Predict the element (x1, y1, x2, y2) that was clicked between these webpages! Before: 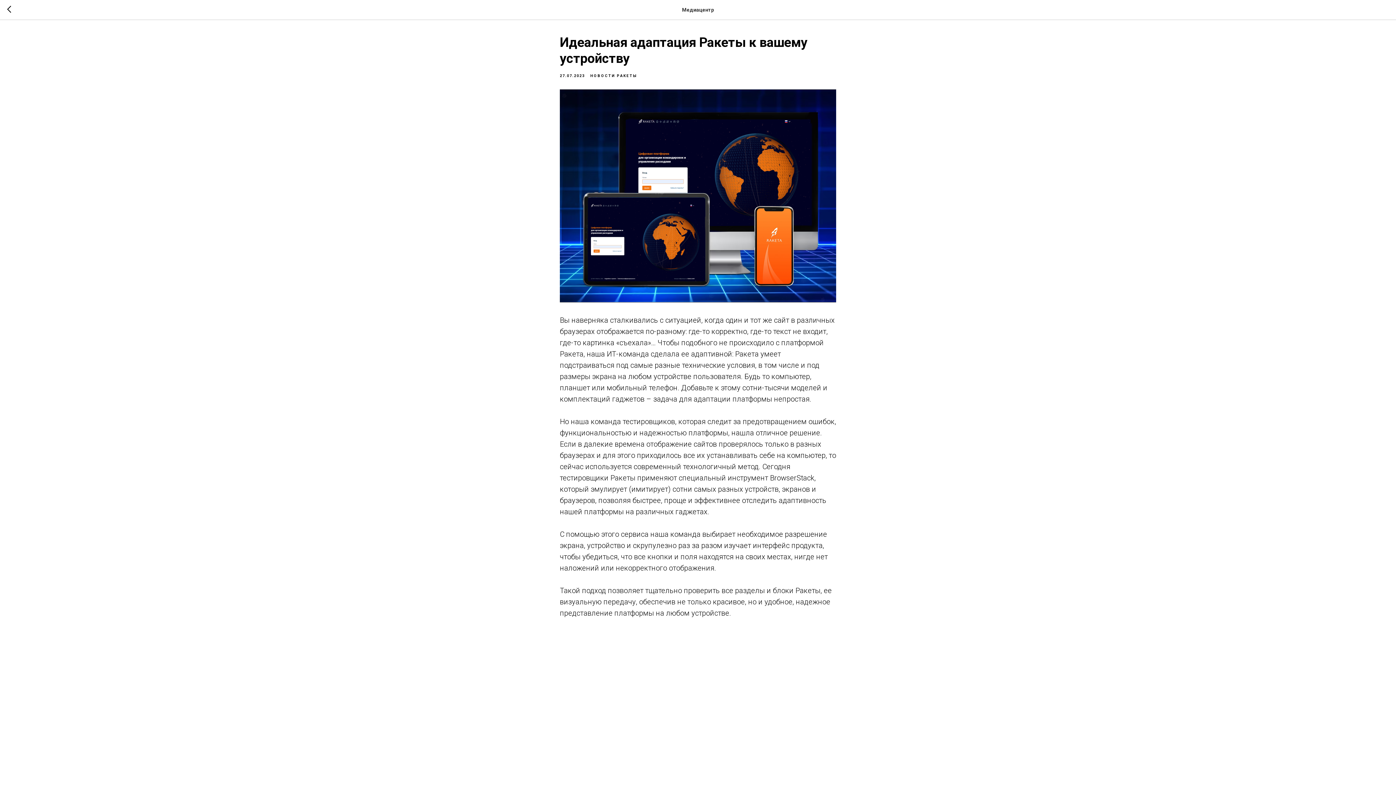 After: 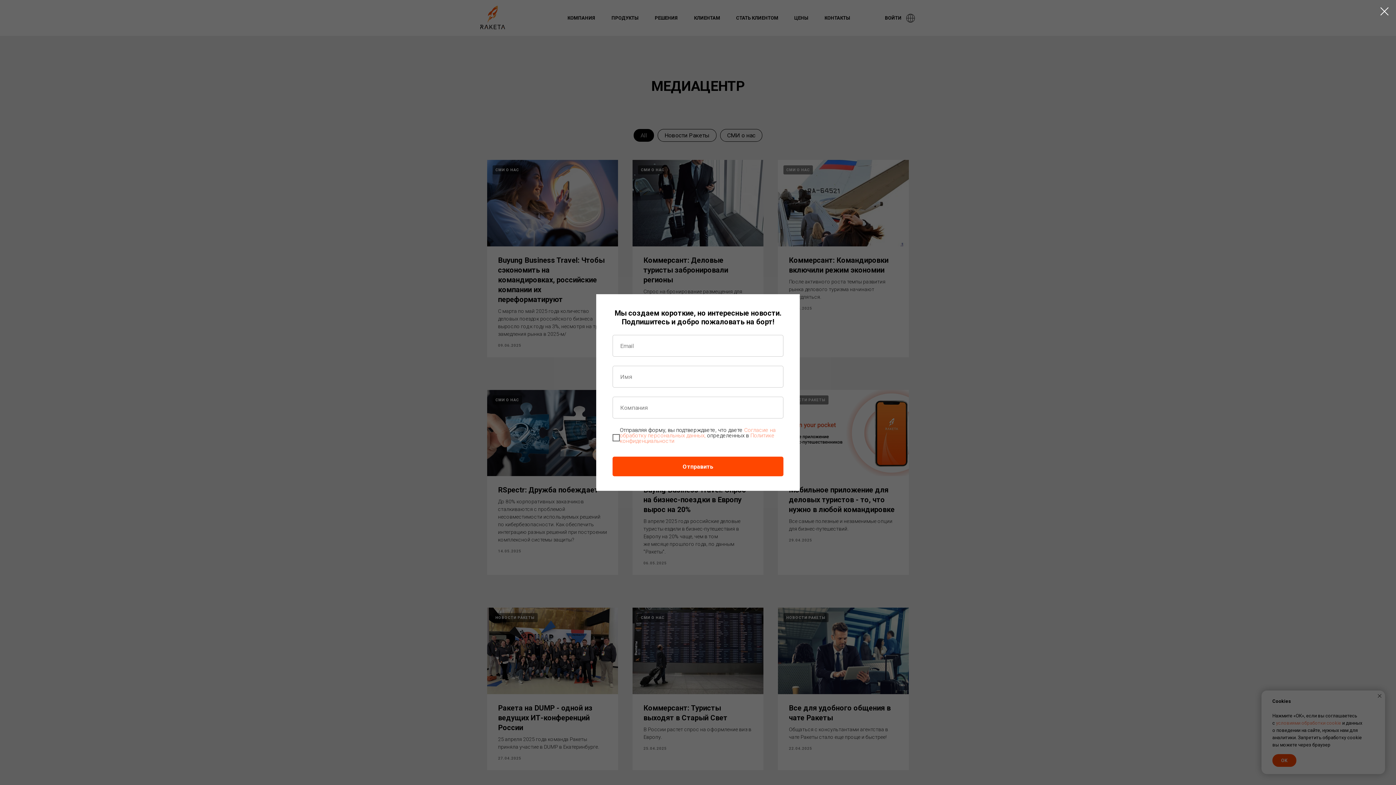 Action: bbox: (7, 5, 15, 14)